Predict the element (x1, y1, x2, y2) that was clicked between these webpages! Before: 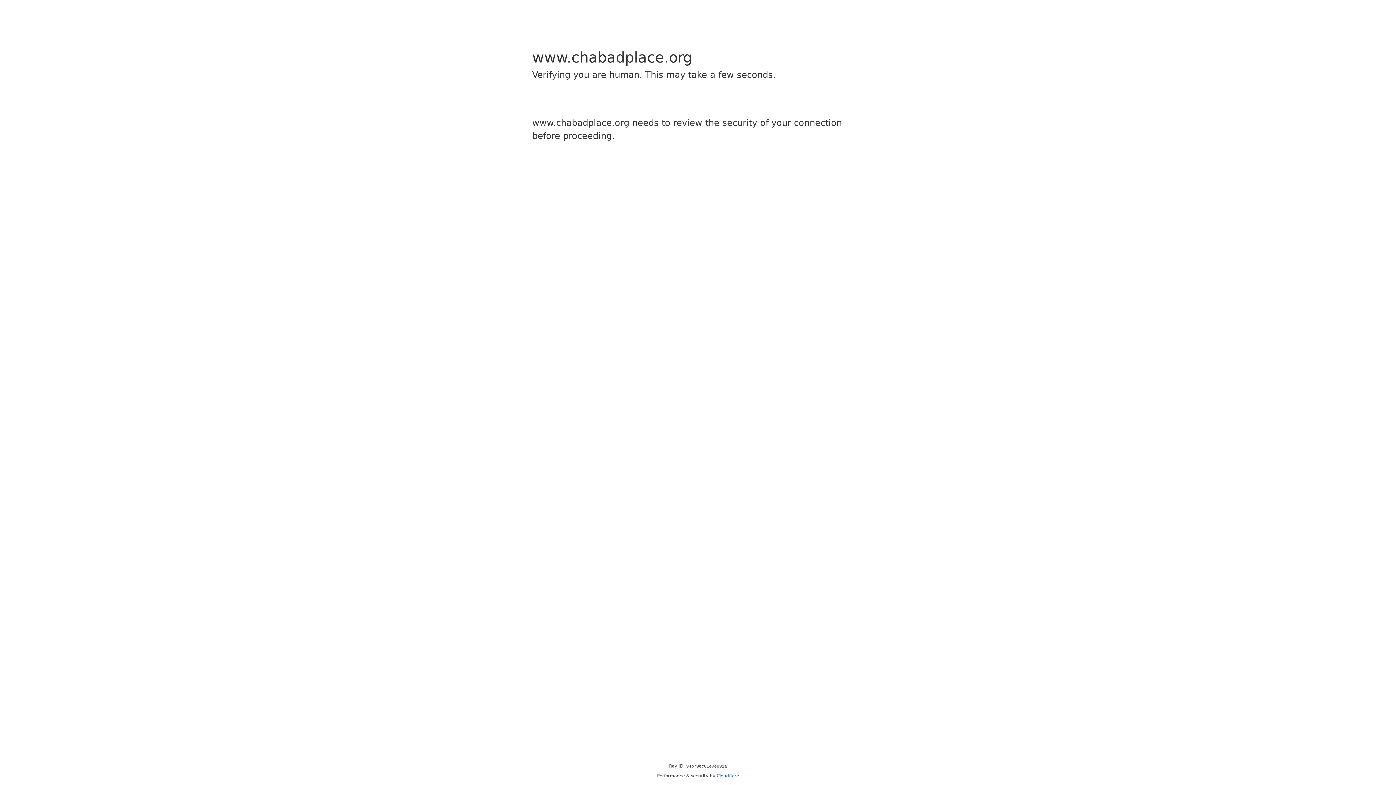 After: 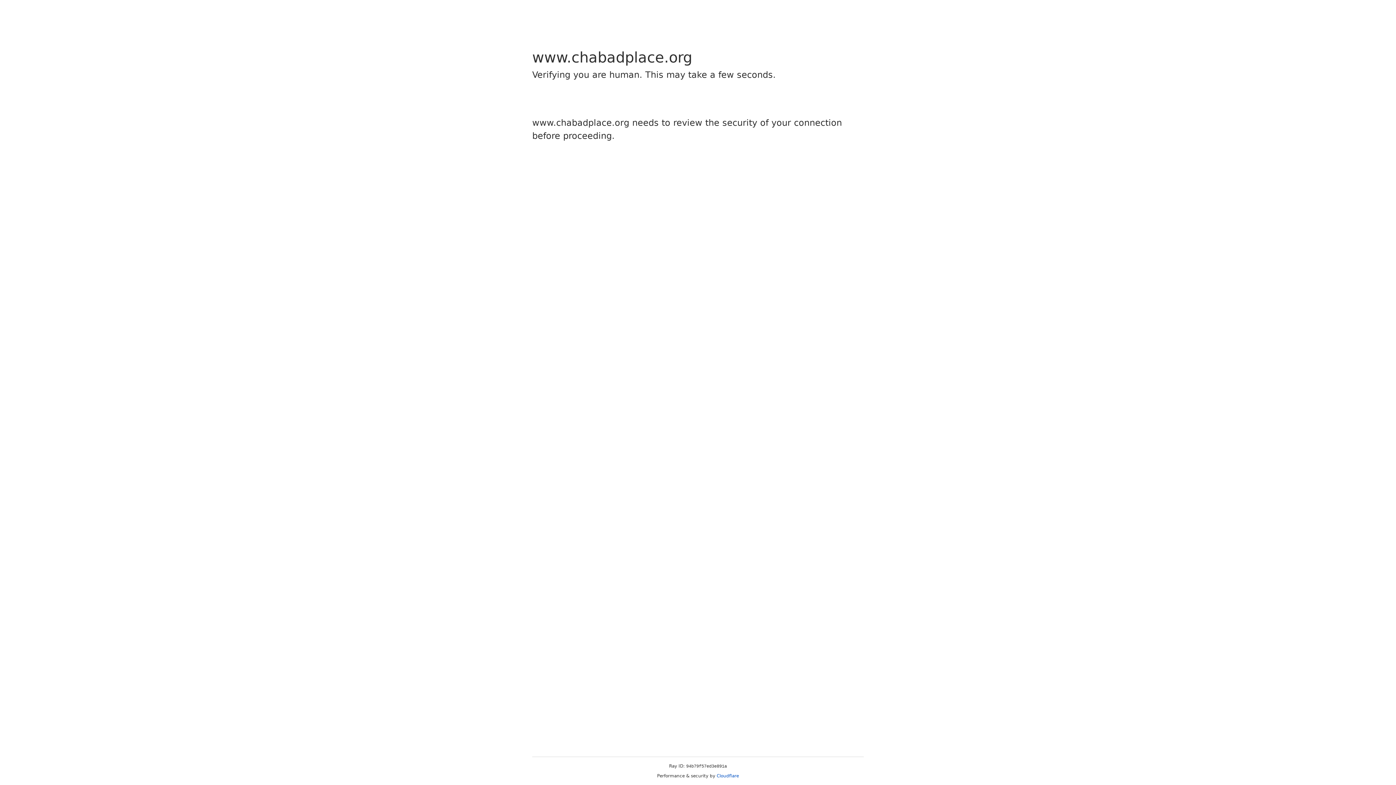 Action: label: Cloudflare bbox: (716, 773, 739, 778)